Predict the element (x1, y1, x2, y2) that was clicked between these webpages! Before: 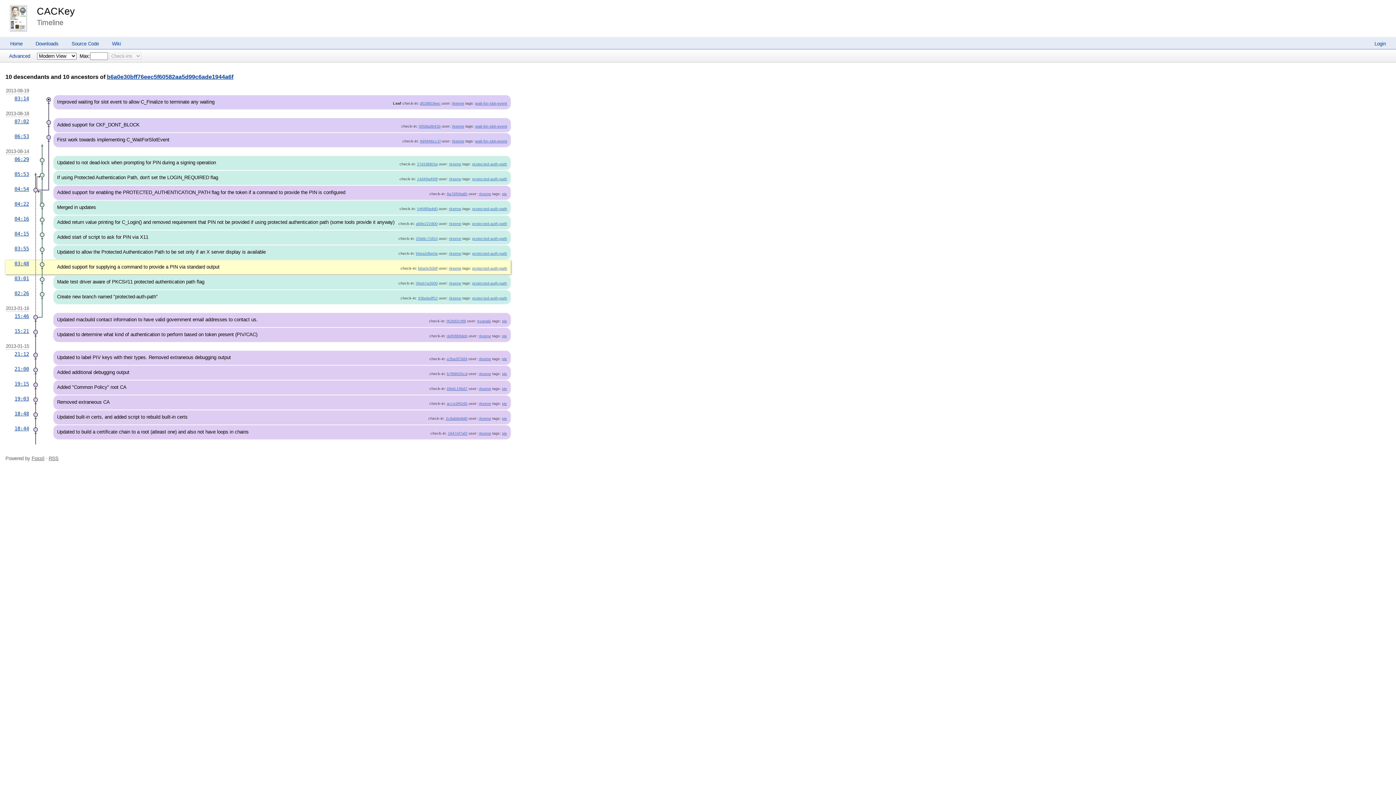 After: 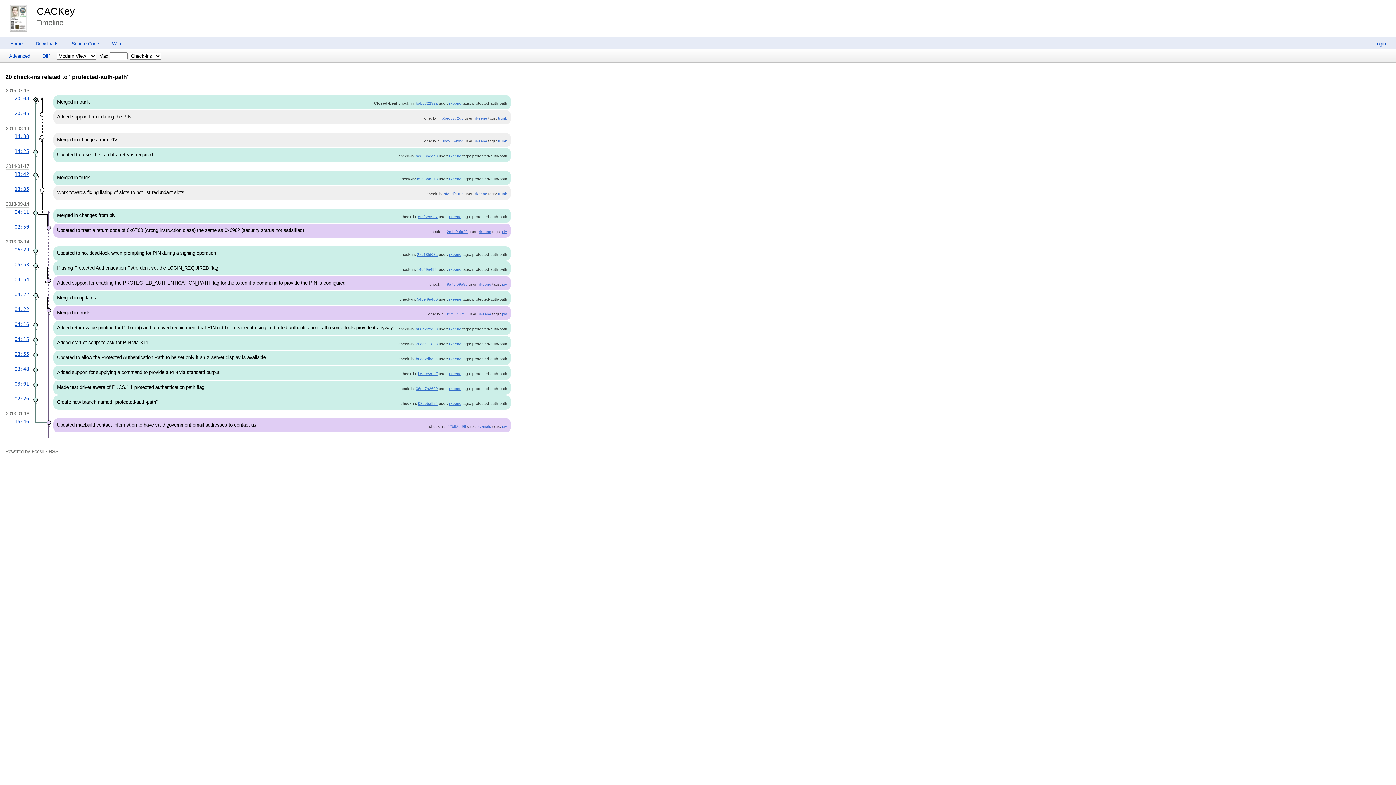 Action: label: protected-auth-path bbox: (472, 206, 507, 211)